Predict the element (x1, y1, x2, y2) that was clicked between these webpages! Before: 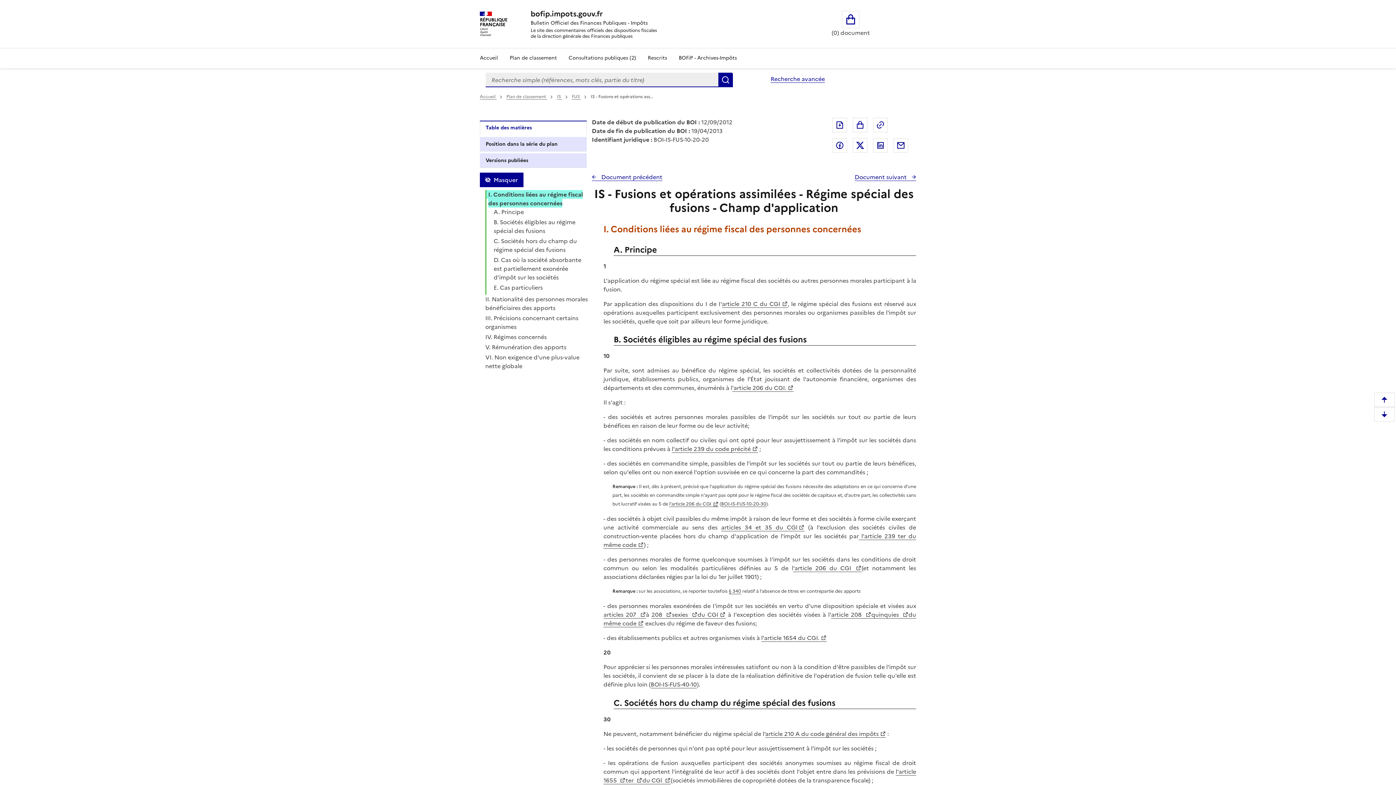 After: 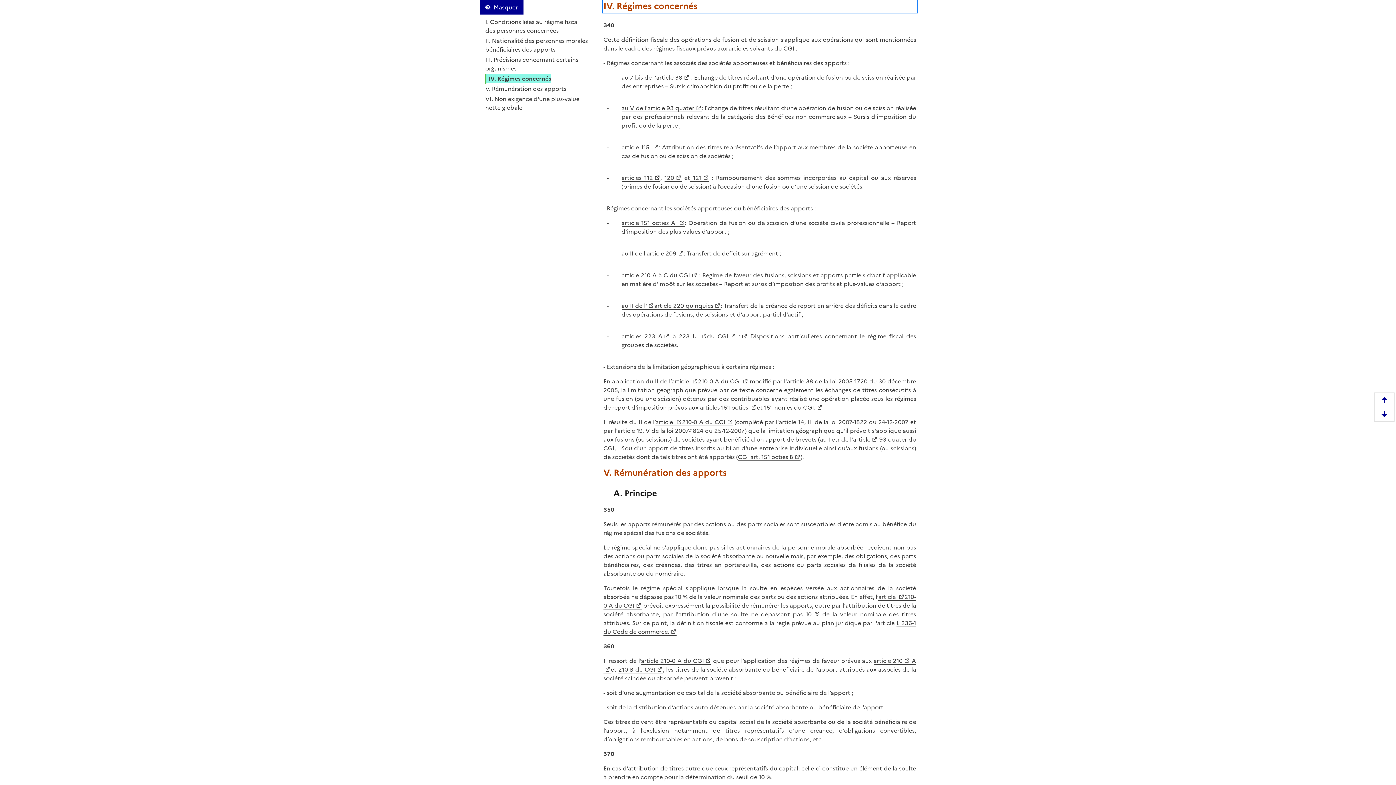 Action: label: IV. Régimes concernés bbox: (483, 332, 546, 341)